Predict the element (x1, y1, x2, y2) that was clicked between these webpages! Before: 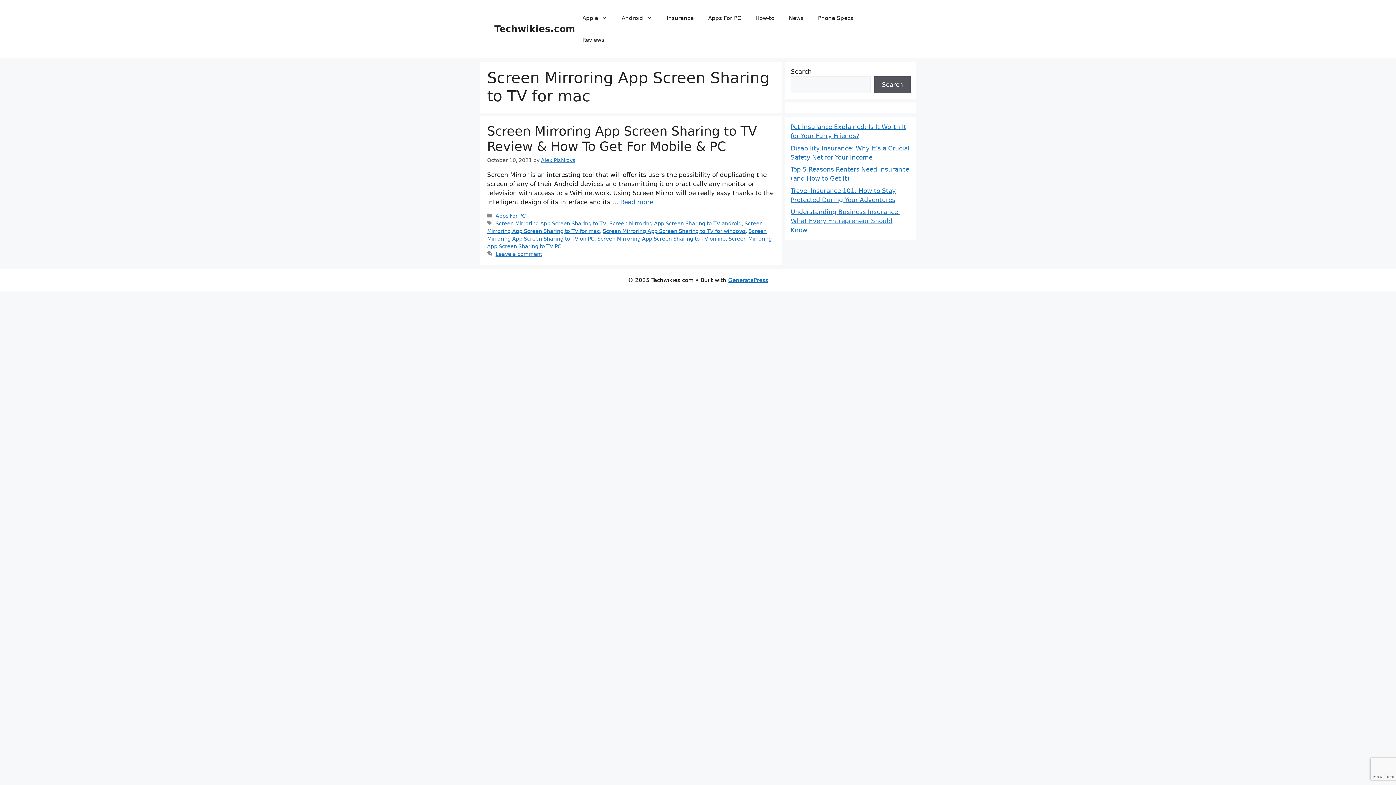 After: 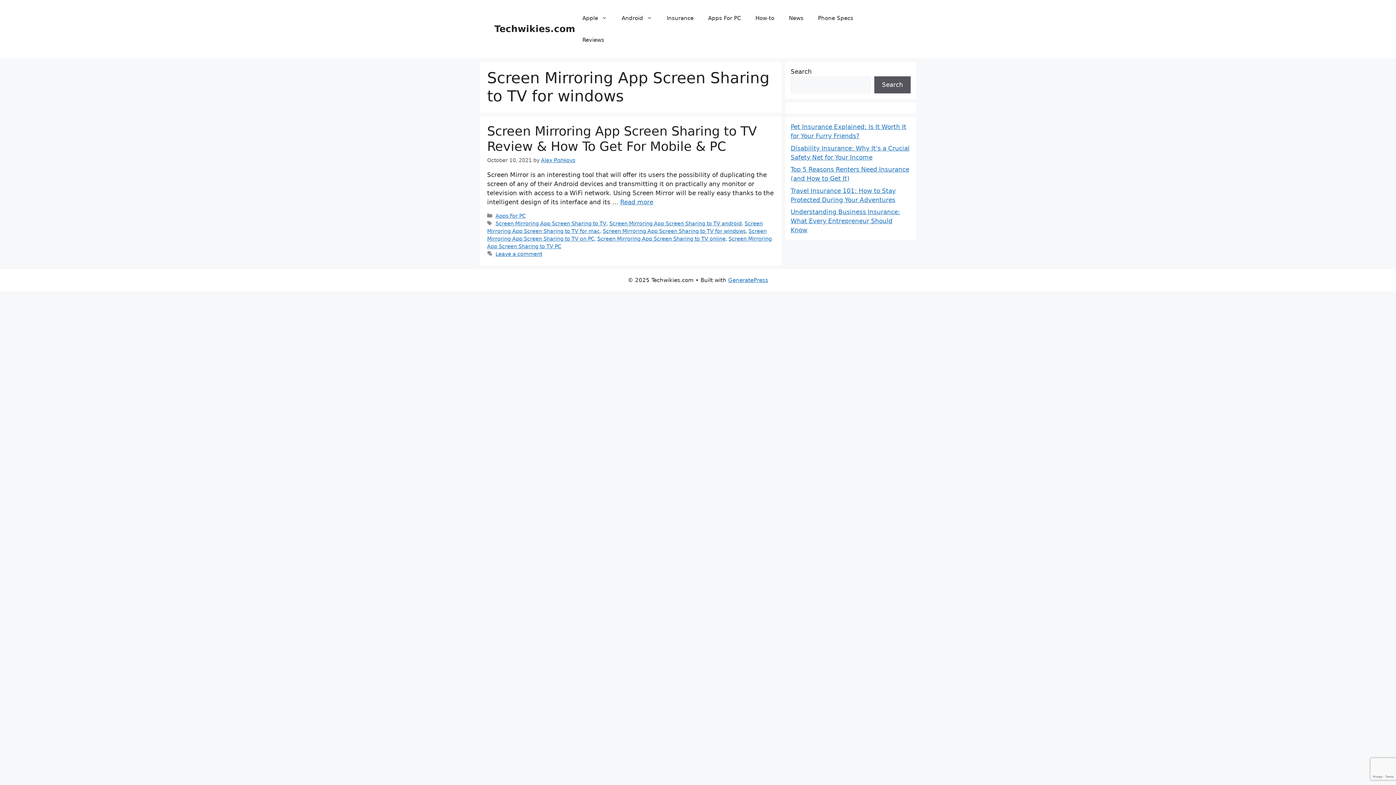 Action: label: Screen Mirroring App Screen Sharing to TV for windows bbox: (602, 228, 745, 234)